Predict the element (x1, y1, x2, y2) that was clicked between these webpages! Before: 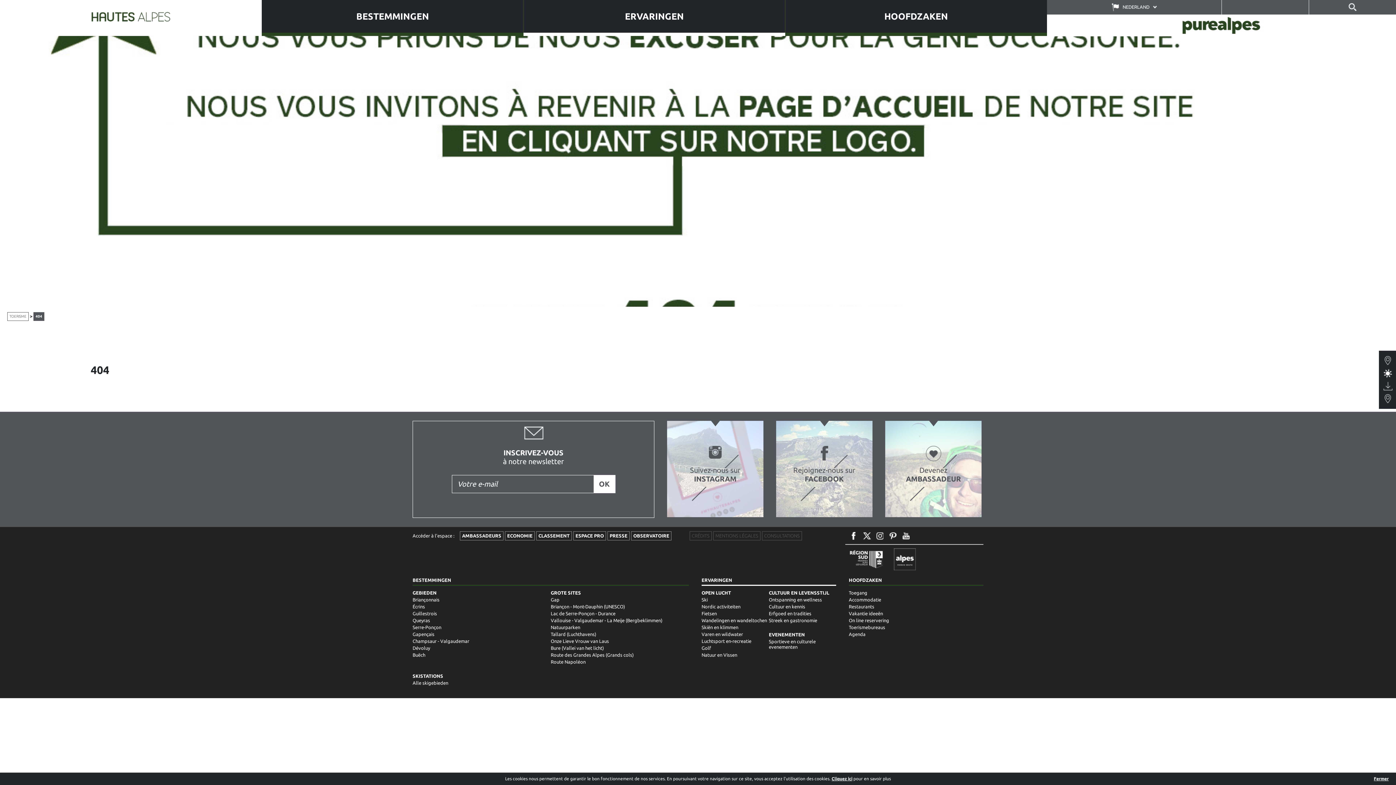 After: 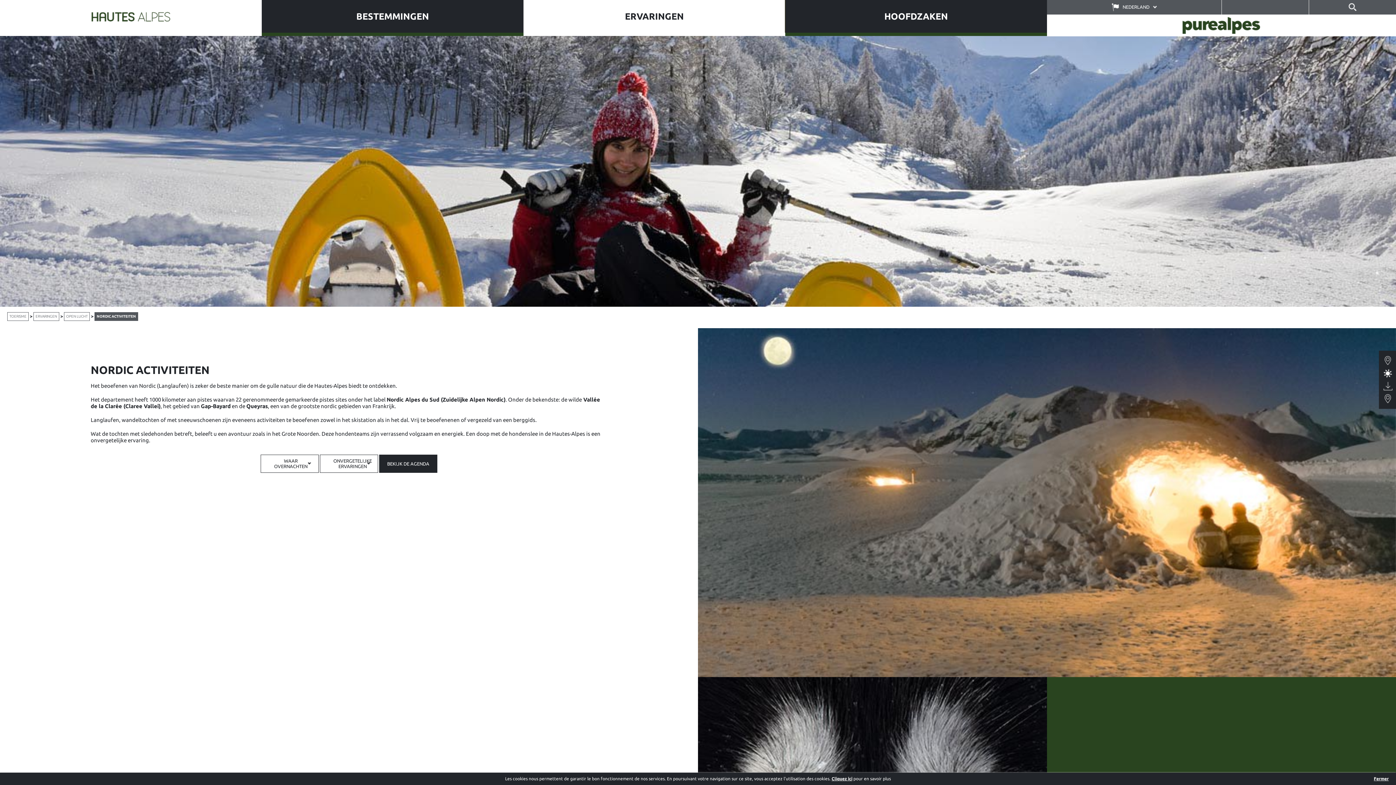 Action: bbox: (701, 603, 769, 610) label: Nordic activiteiten